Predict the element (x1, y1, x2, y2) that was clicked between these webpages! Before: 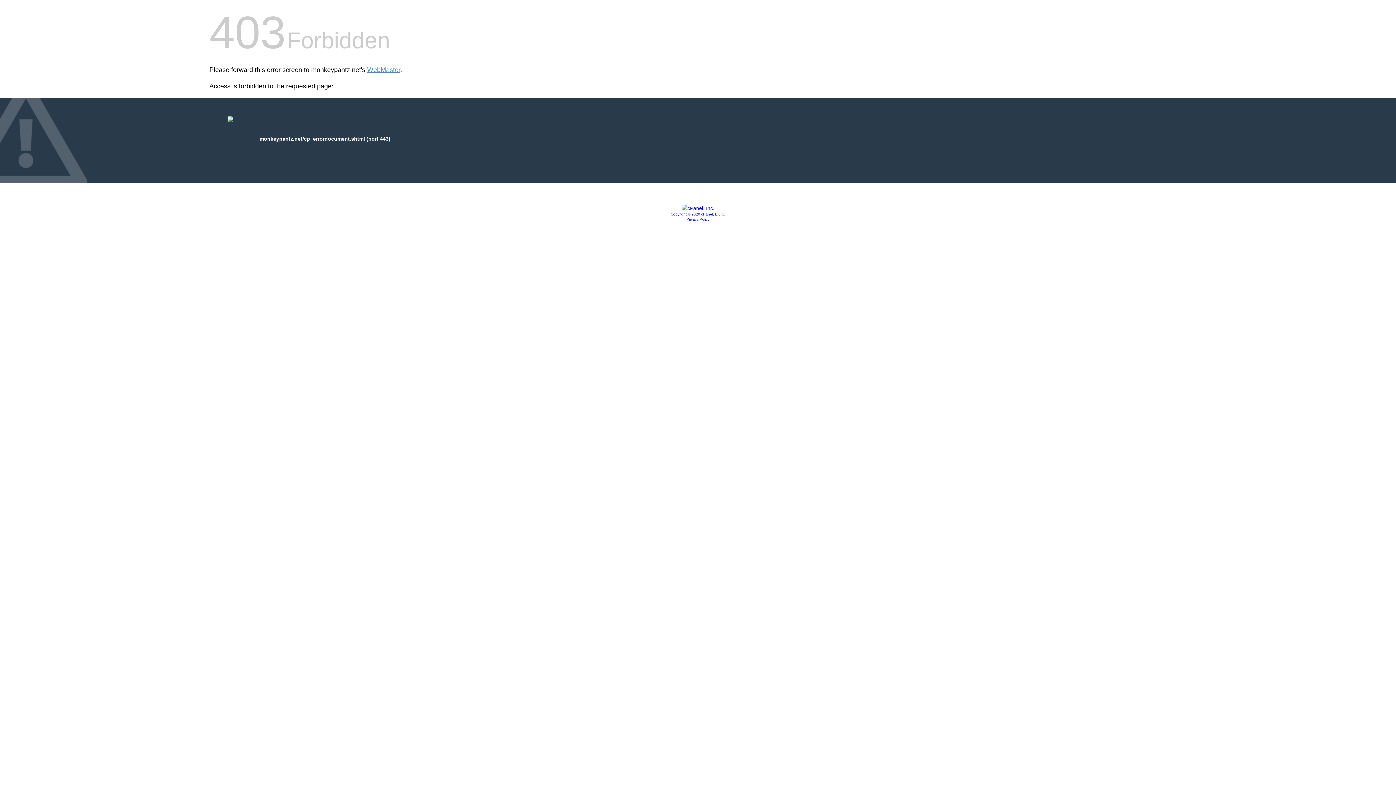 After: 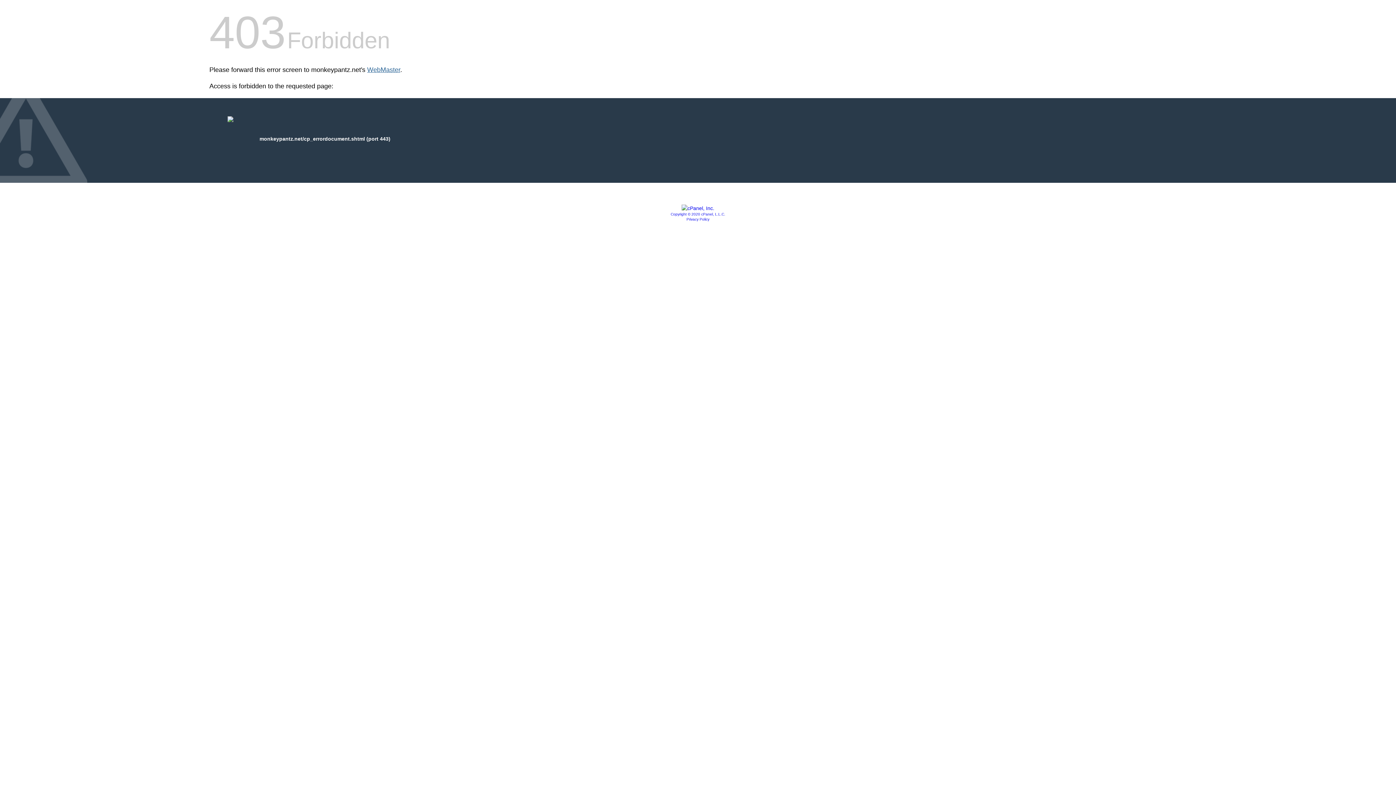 Action: bbox: (367, 66, 400, 73) label: WebMaster